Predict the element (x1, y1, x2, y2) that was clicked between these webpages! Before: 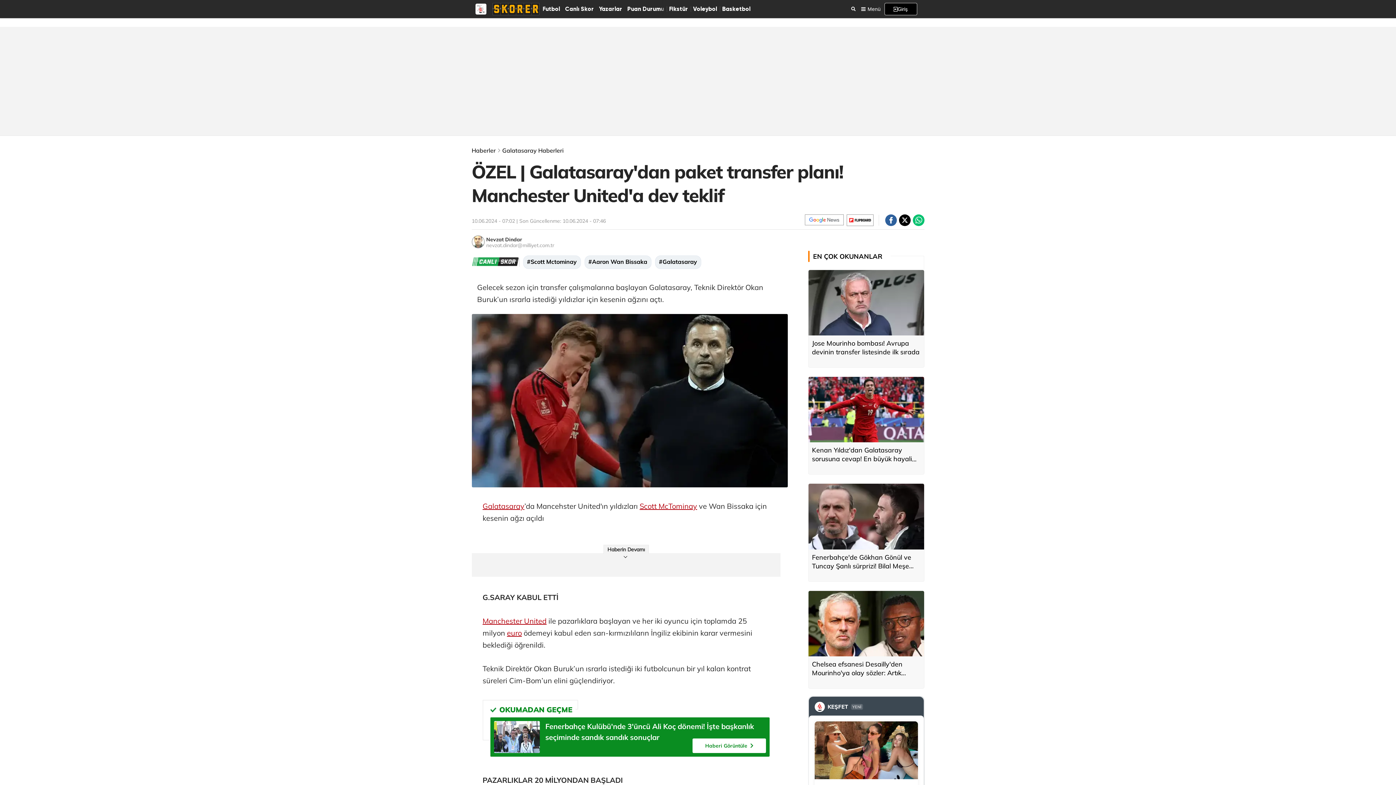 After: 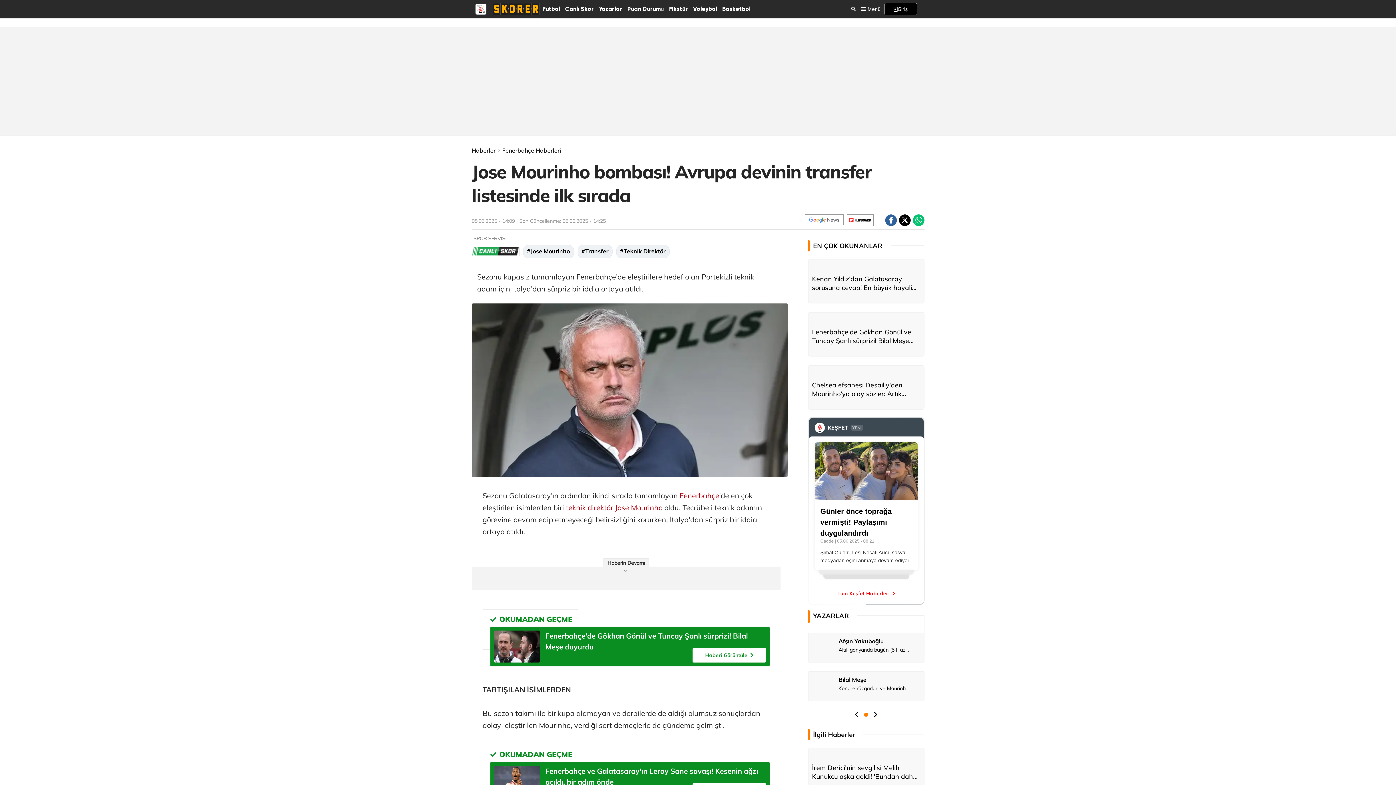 Action: label: Jose Mourinho bombası! Avrupa devinin transfer listesinde ilk sırada bbox: (808, 335, 924, 356)